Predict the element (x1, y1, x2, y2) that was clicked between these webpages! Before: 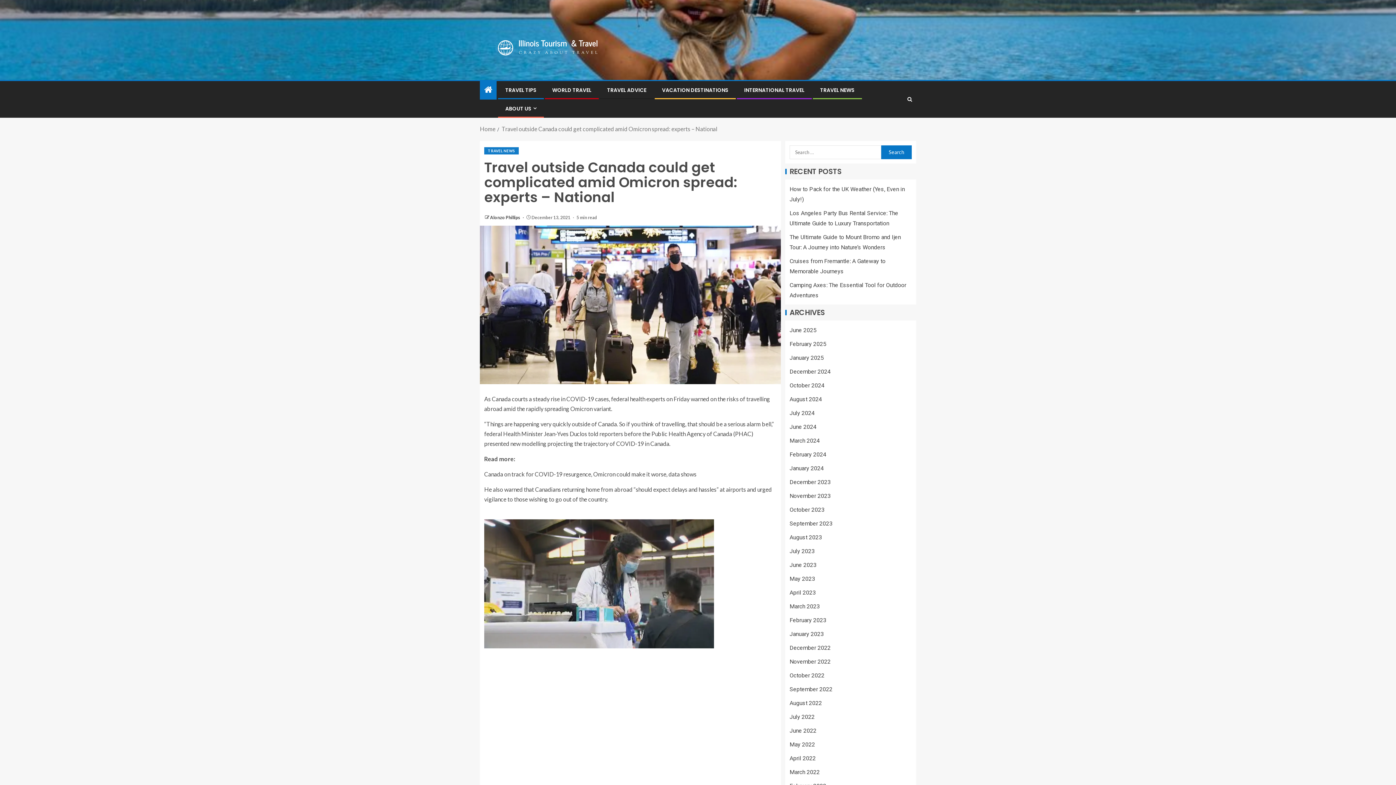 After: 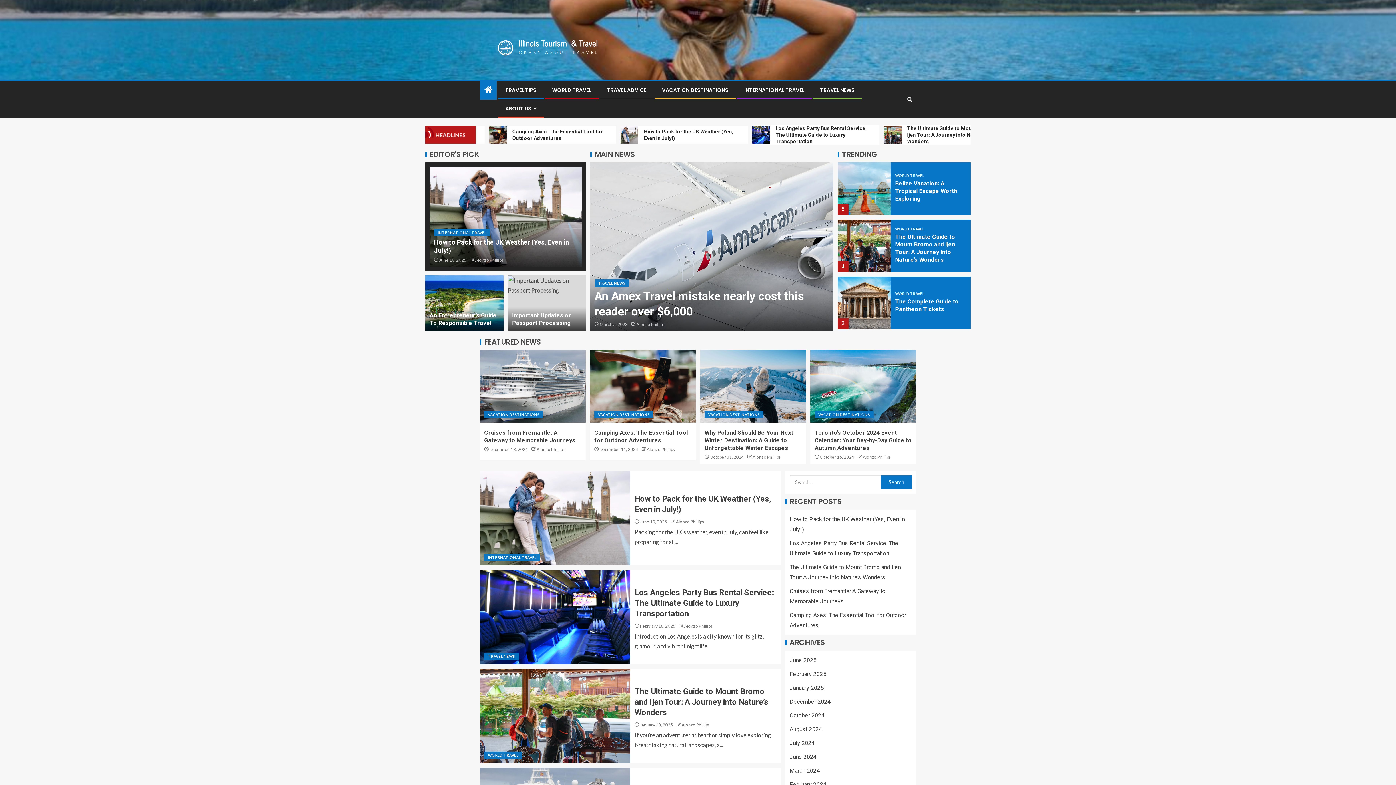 Action: bbox: (789, 492, 830, 499) label: November 2023